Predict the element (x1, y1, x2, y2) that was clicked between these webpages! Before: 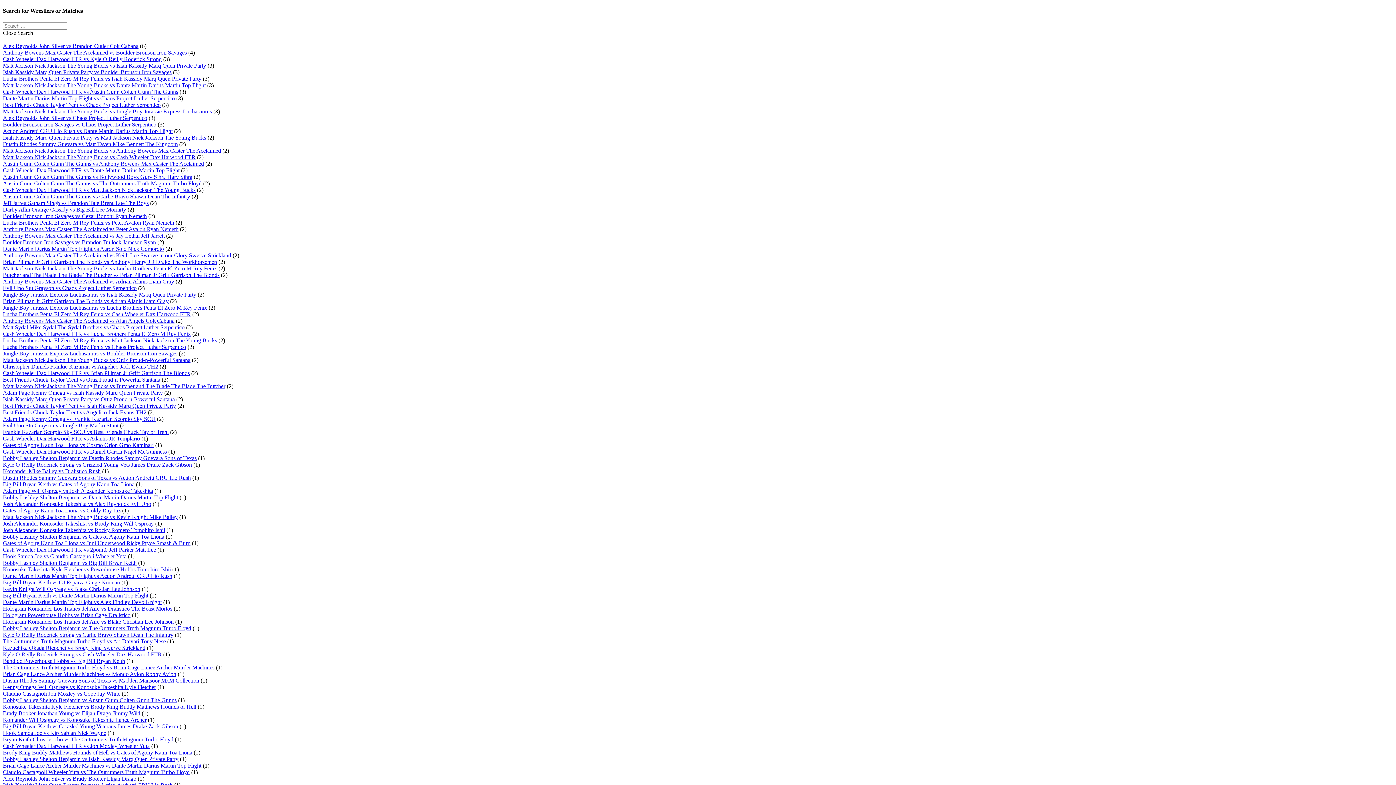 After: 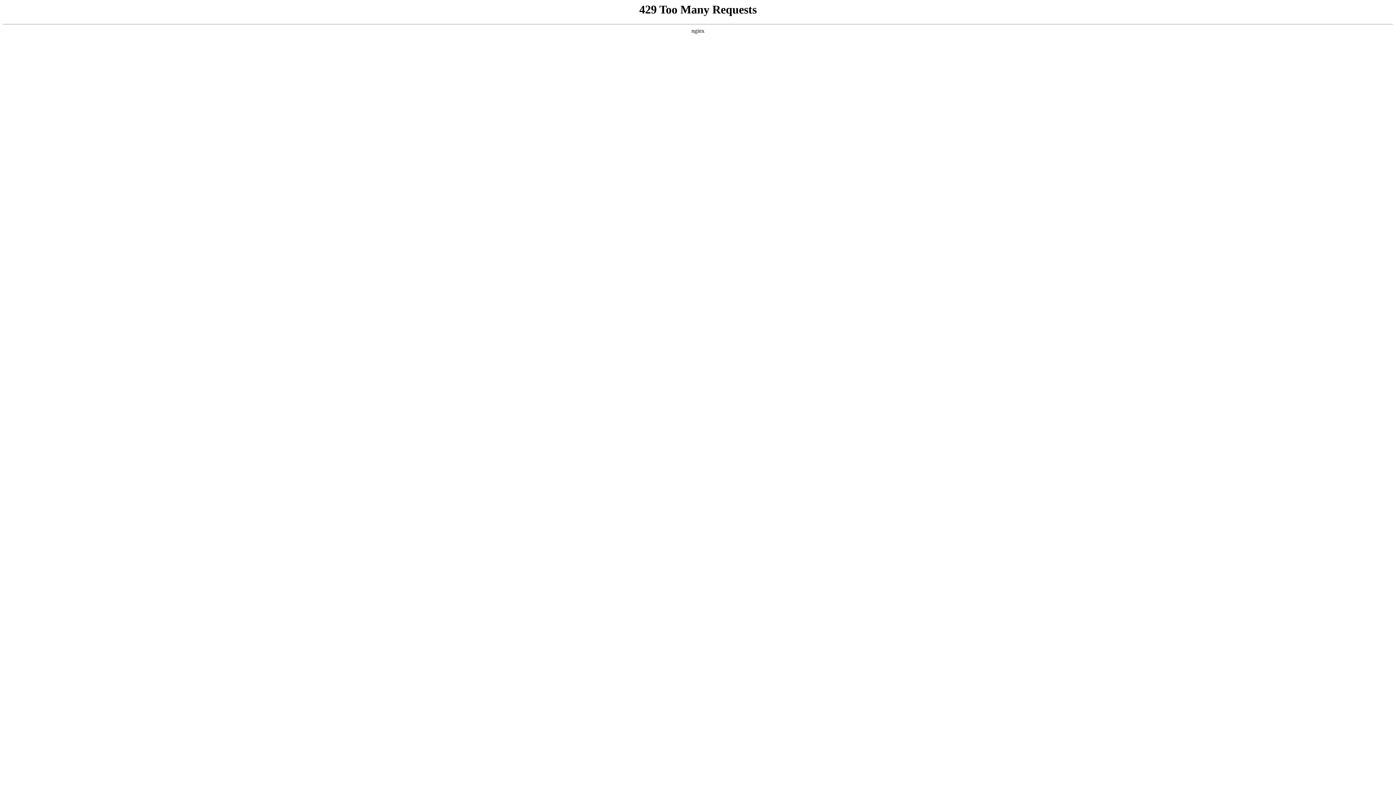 Action: label: Matt Jackson Nick Jackson The Young Bucks vs Jungle Boy Jurassic Express Luchasaurus bbox: (2, 108, 212, 114)